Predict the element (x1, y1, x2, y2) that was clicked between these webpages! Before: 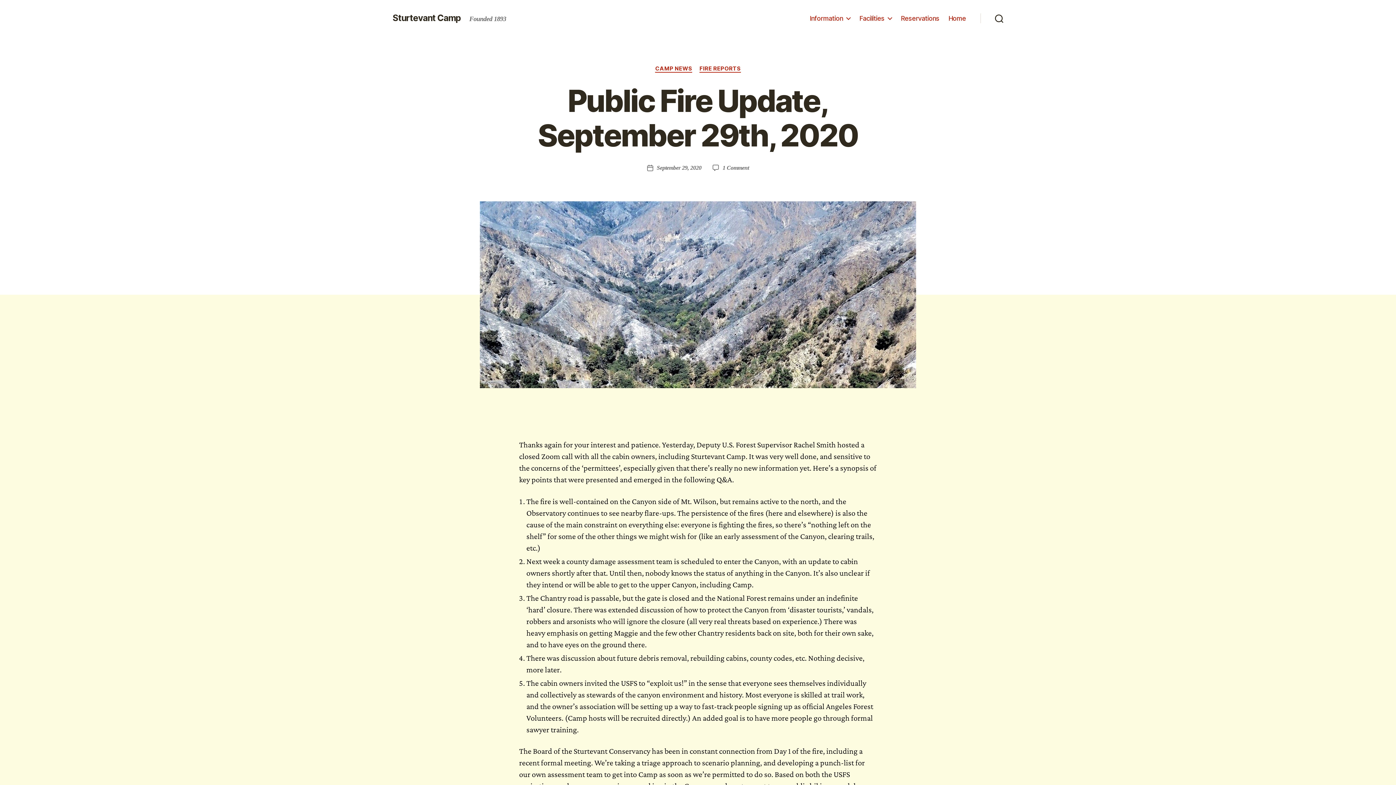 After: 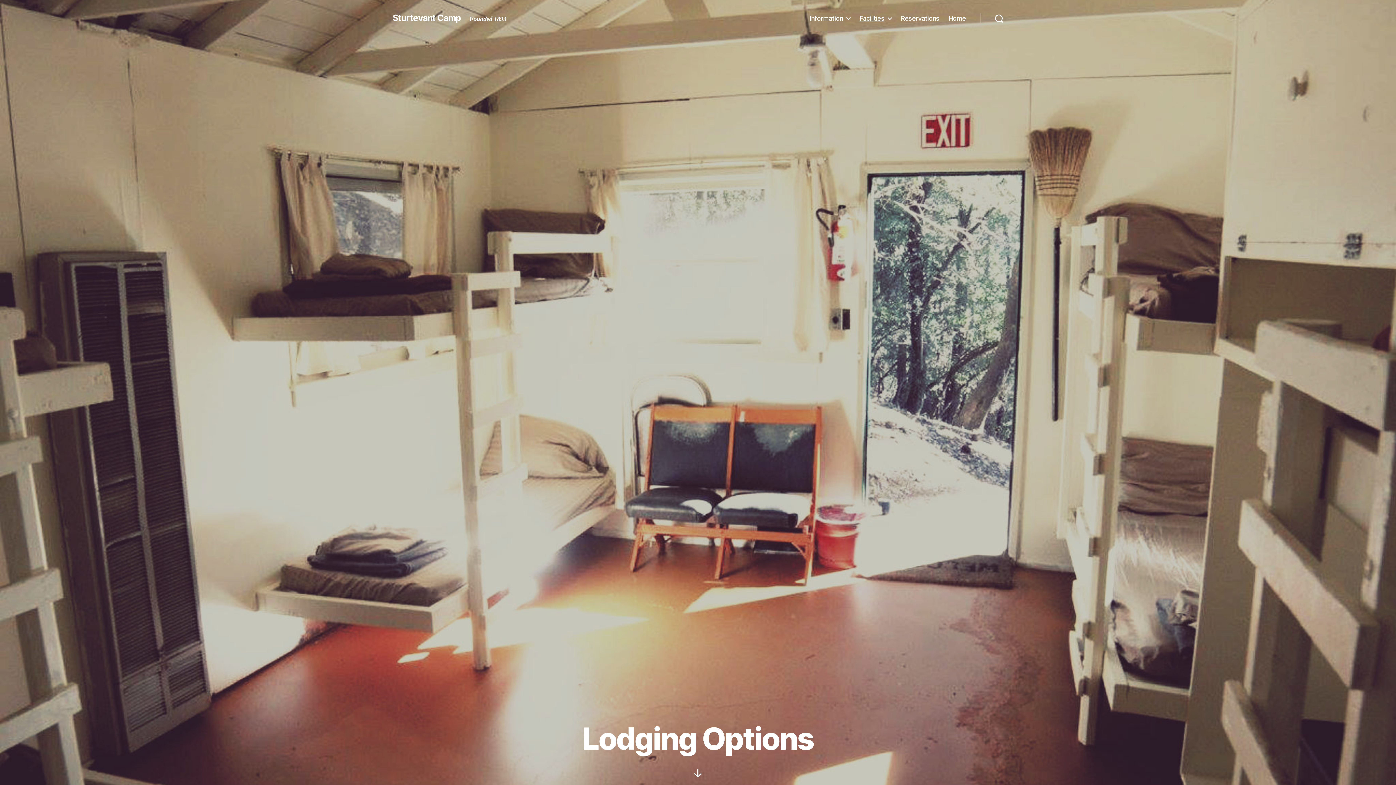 Action: label: Facilities bbox: (859, 14, 891, 22)